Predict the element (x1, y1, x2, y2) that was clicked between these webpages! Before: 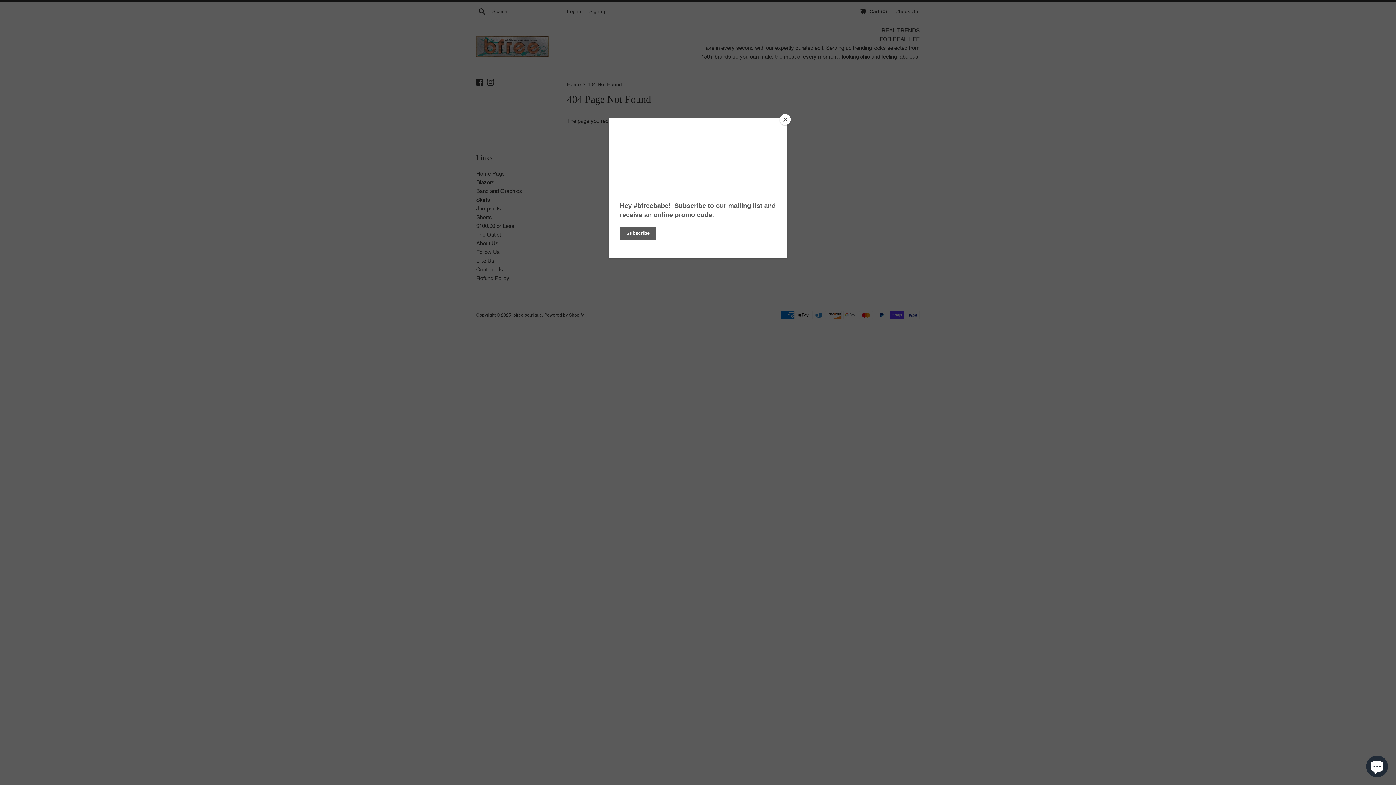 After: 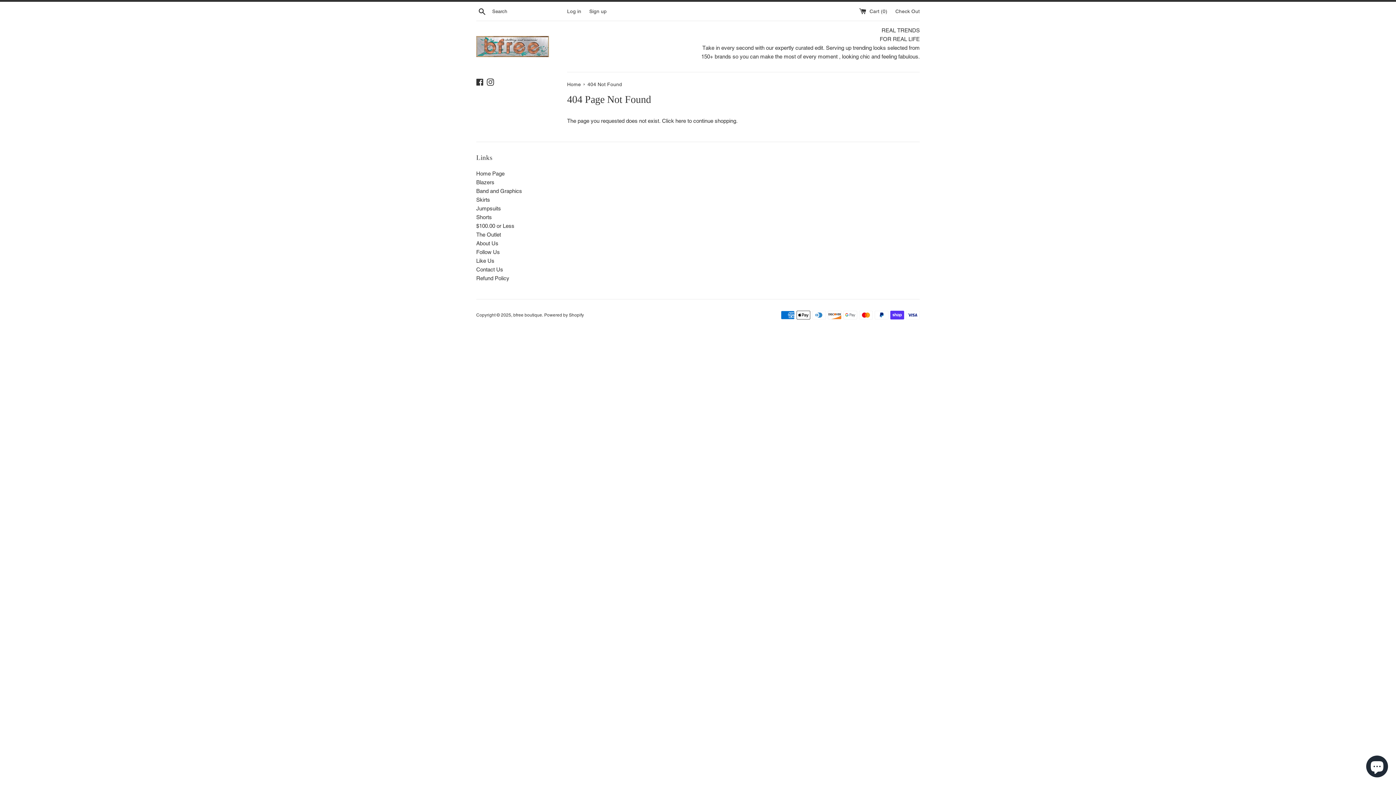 Action: bbox: (780, 114, 790, 125) label: Close